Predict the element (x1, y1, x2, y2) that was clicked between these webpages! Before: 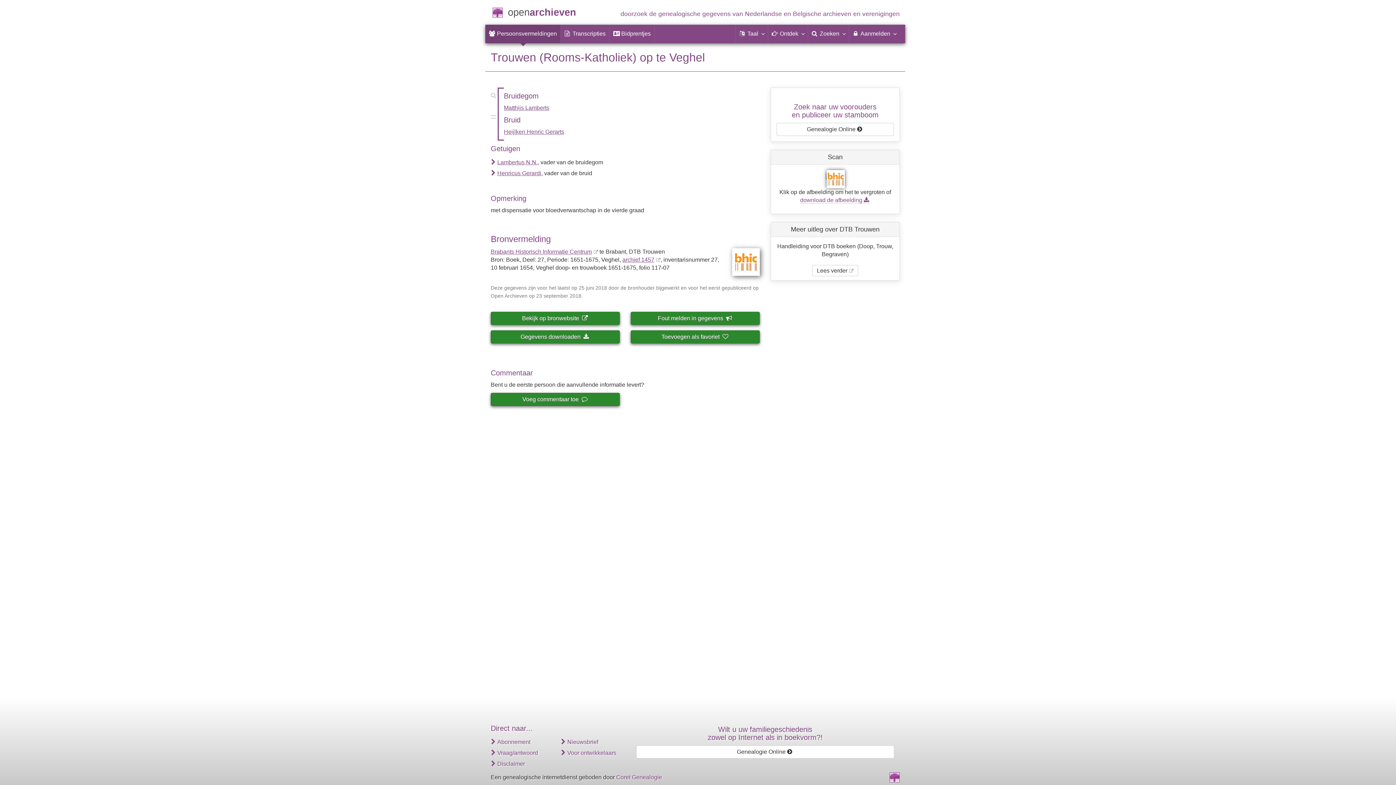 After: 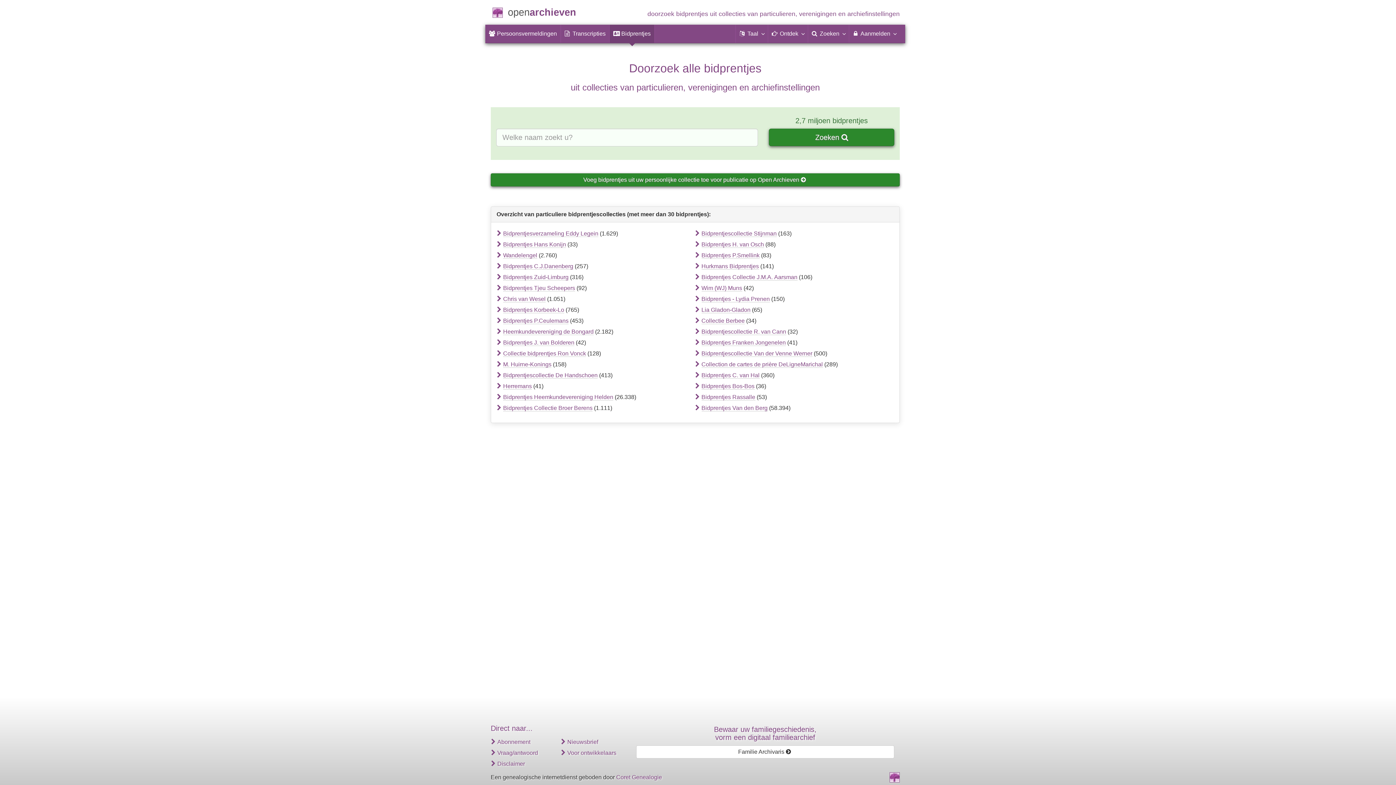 Action: label:  Bidprentjes bbox: (609, 24, 654, 42)